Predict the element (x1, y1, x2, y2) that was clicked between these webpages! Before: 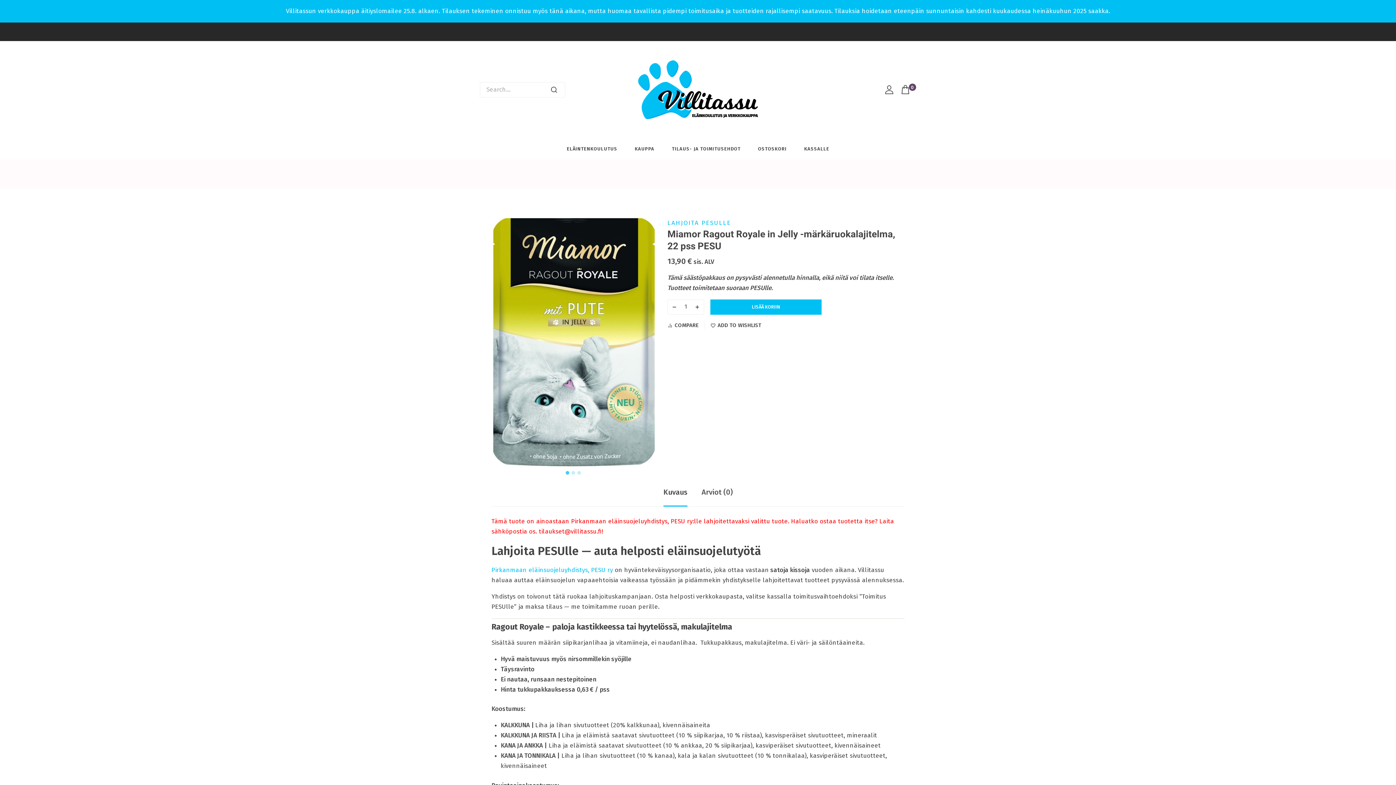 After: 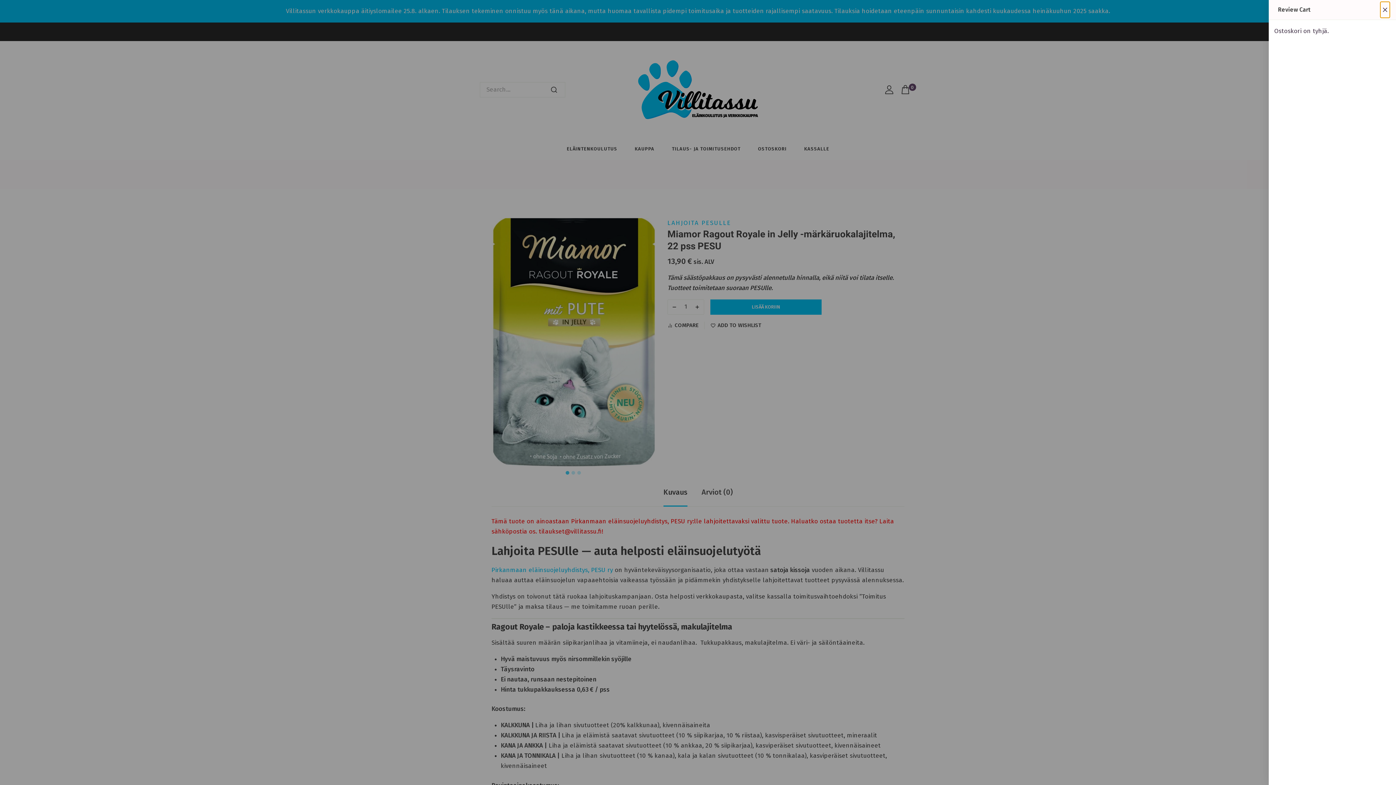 Action: bbox: (901, 85, 916, 94) label: Shopping Cart